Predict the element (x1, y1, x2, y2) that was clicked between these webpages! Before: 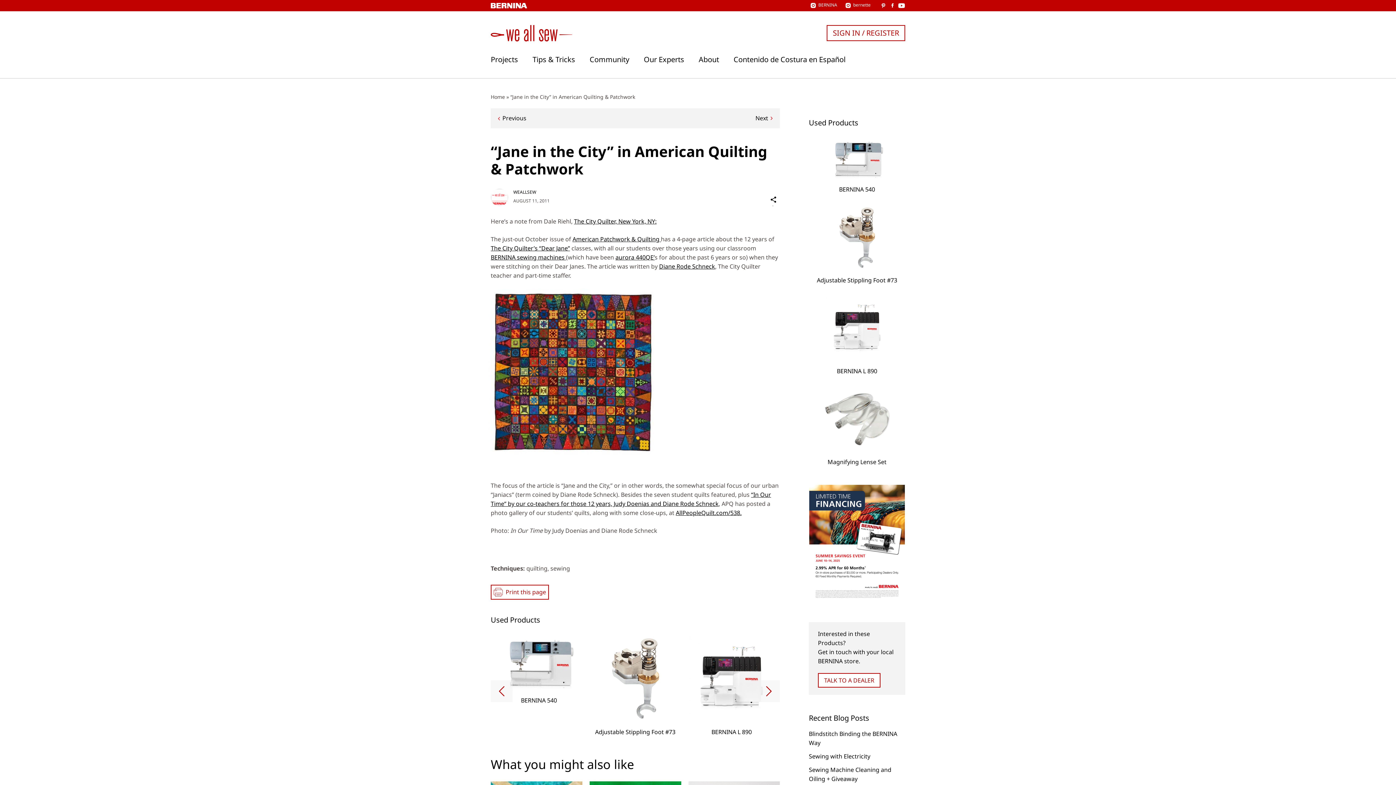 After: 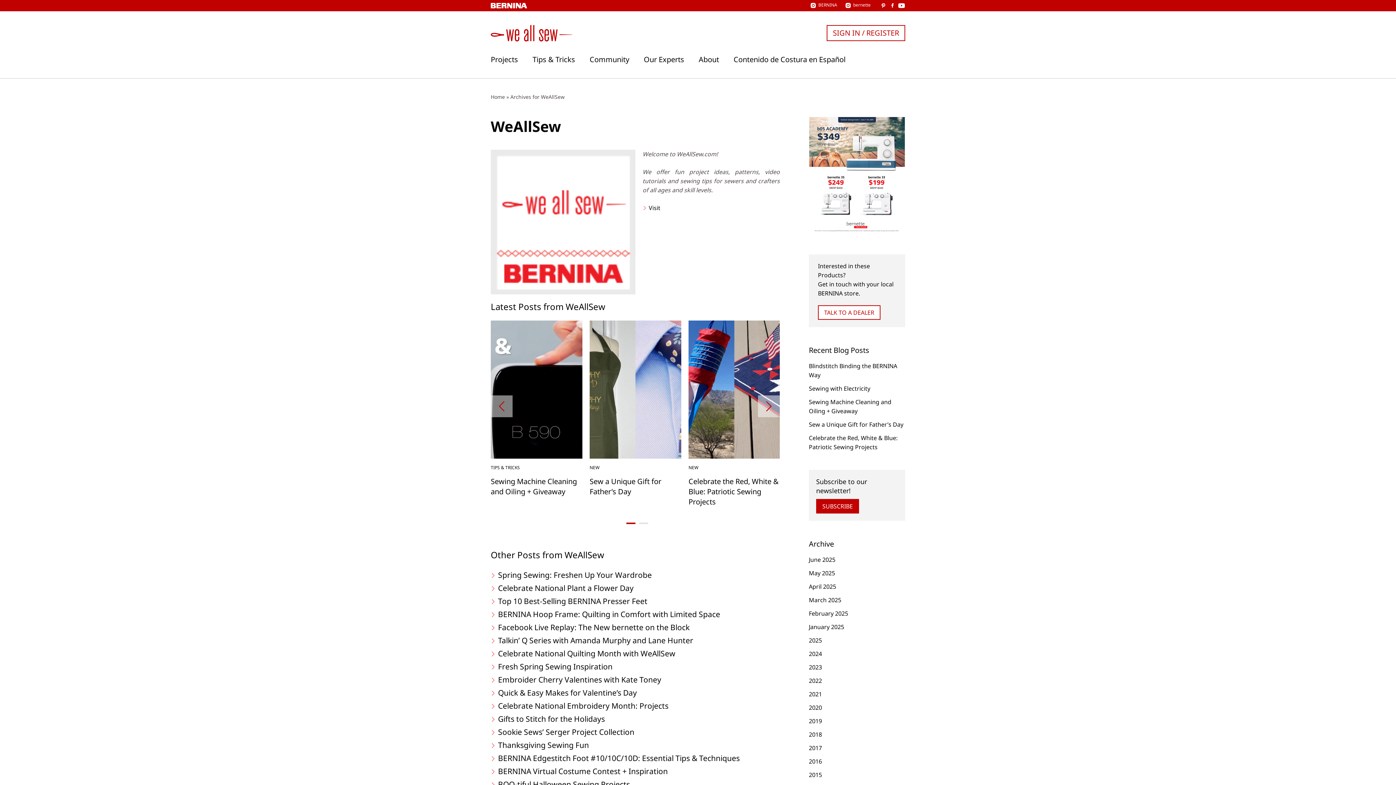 Action: bbox: (490, 188, 508, 206)